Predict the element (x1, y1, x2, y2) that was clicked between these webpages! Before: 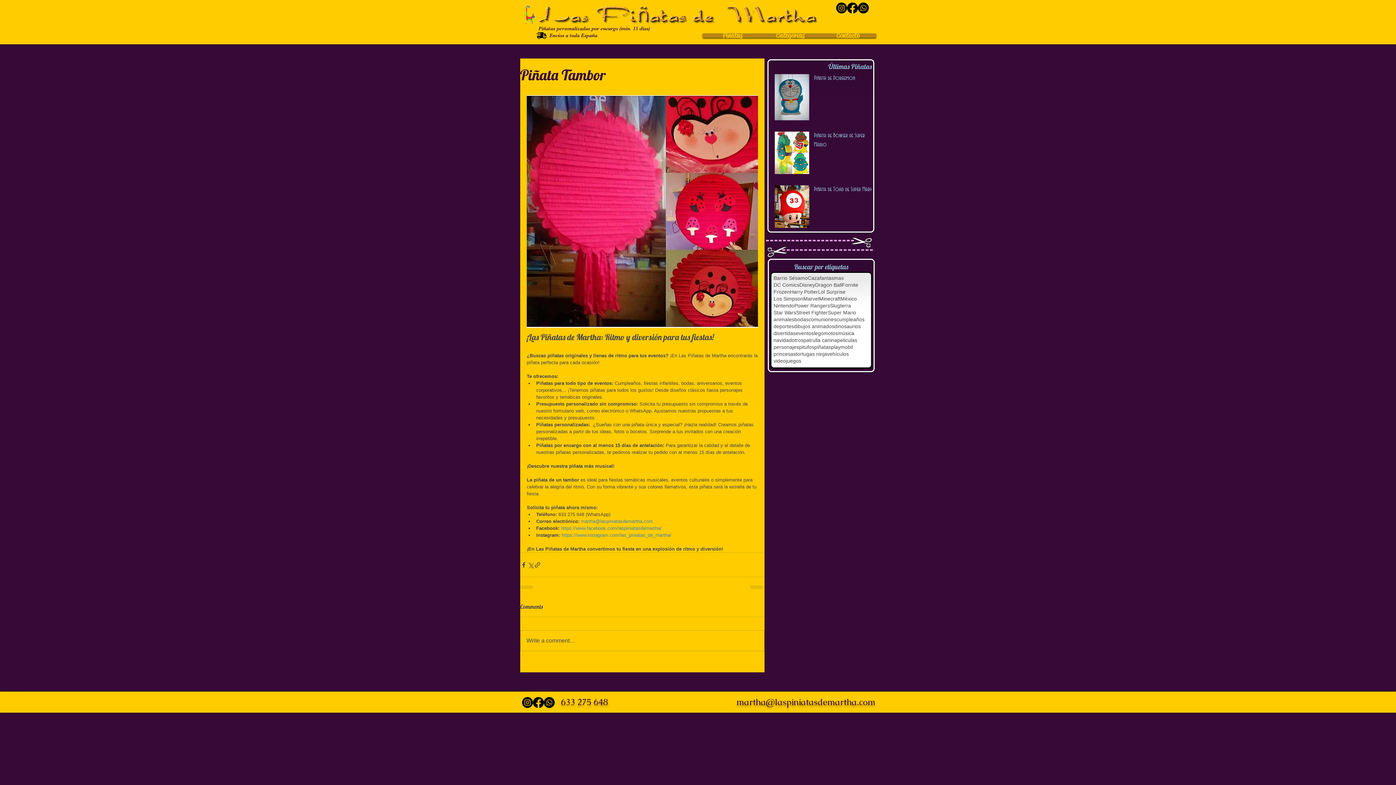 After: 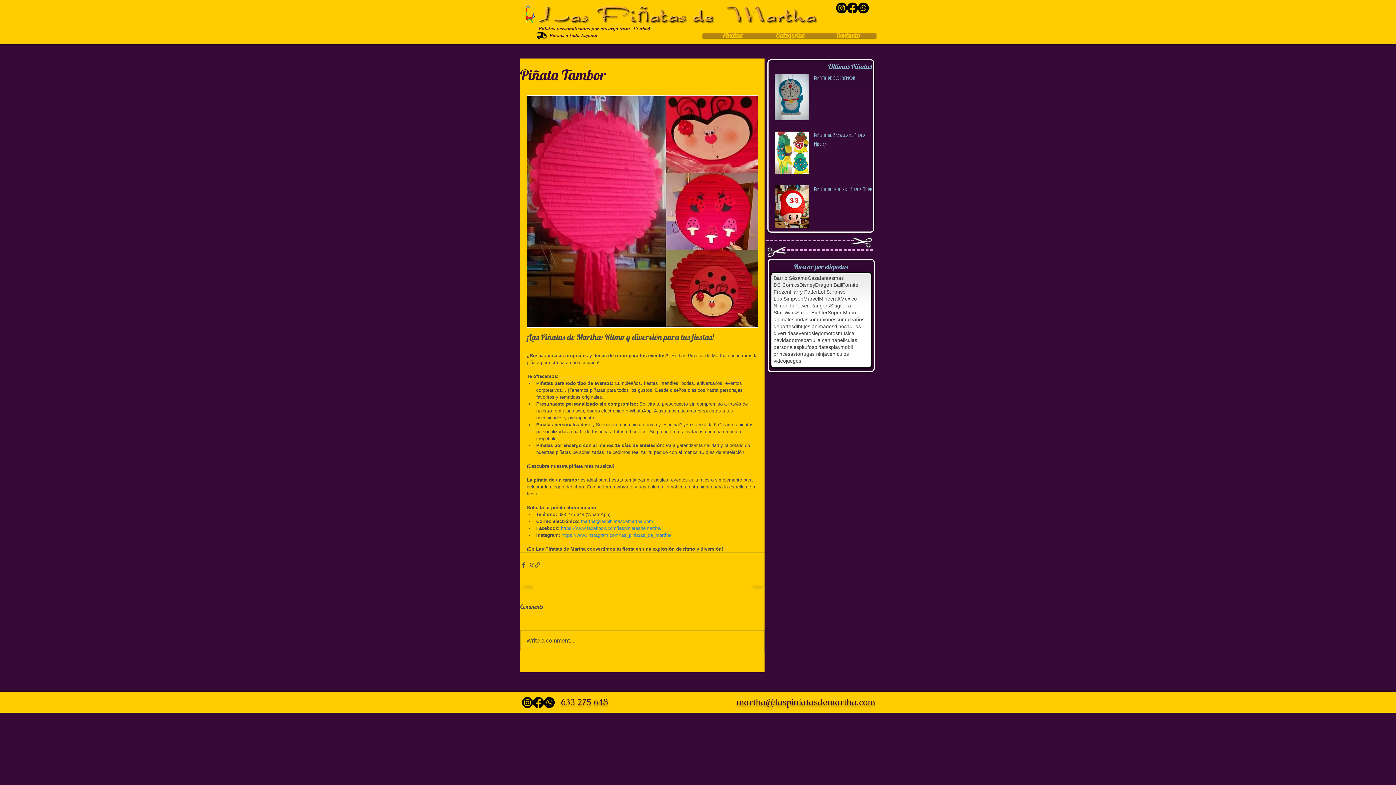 Action: label: Whatsapp bbox: (544, 697, 554, 708)